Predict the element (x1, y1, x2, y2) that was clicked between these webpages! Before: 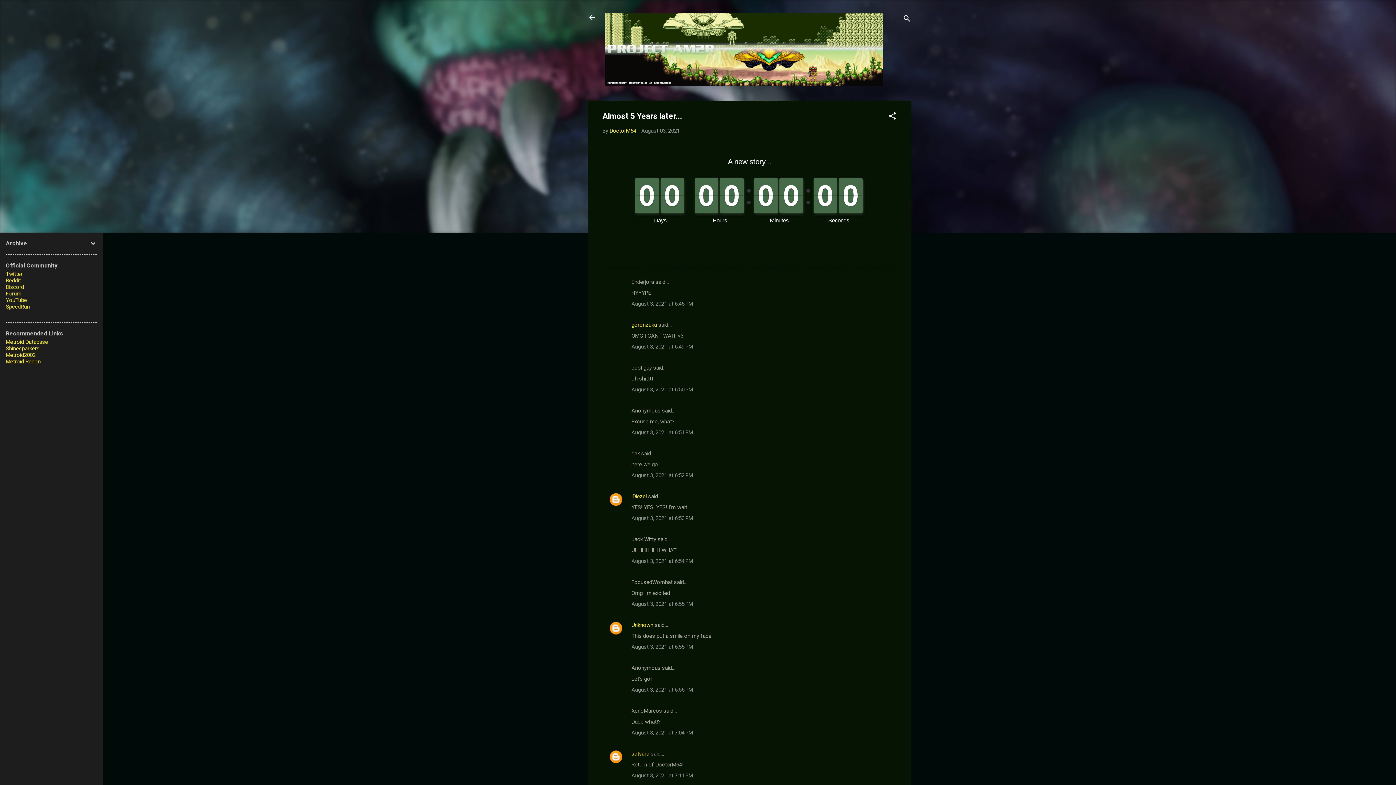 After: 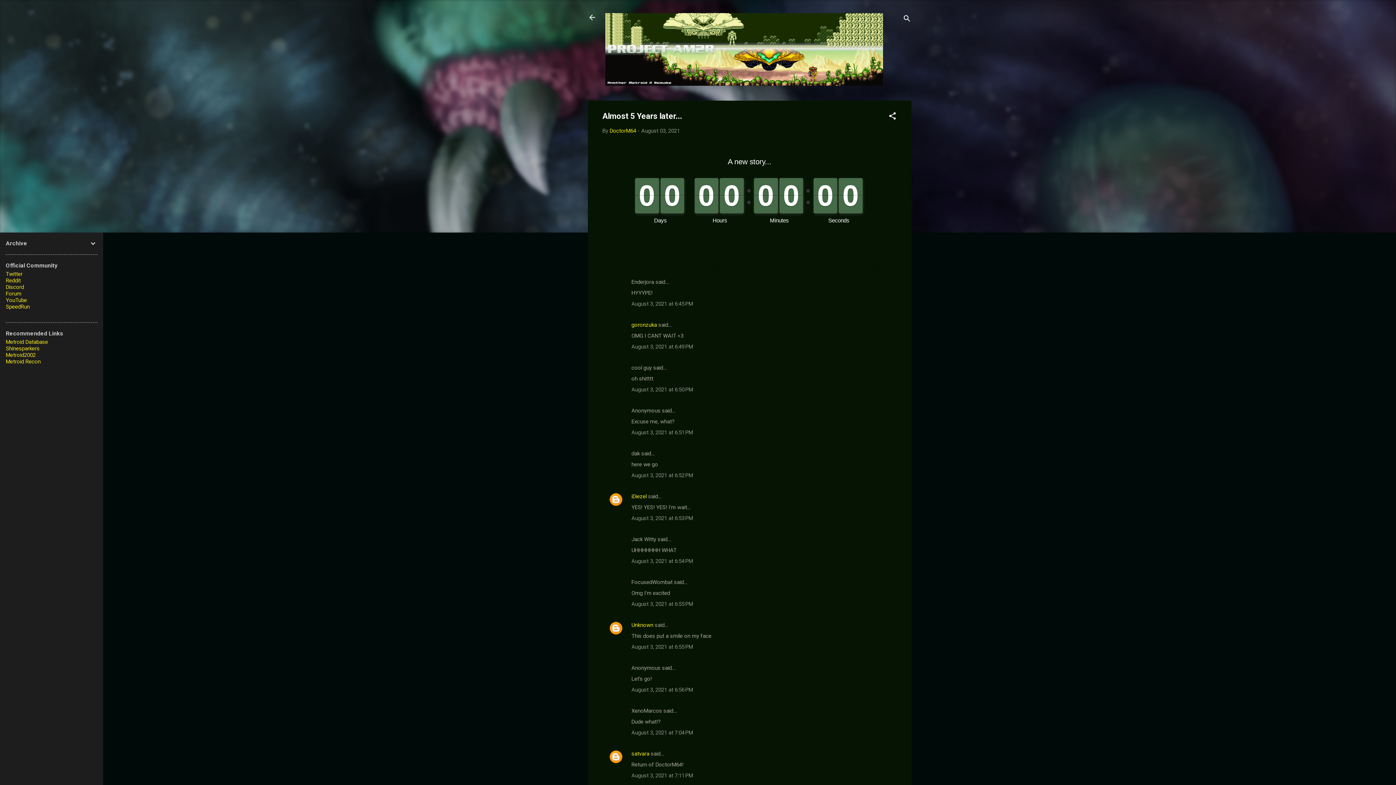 Action: bbox: (602, 152, 897, 228)